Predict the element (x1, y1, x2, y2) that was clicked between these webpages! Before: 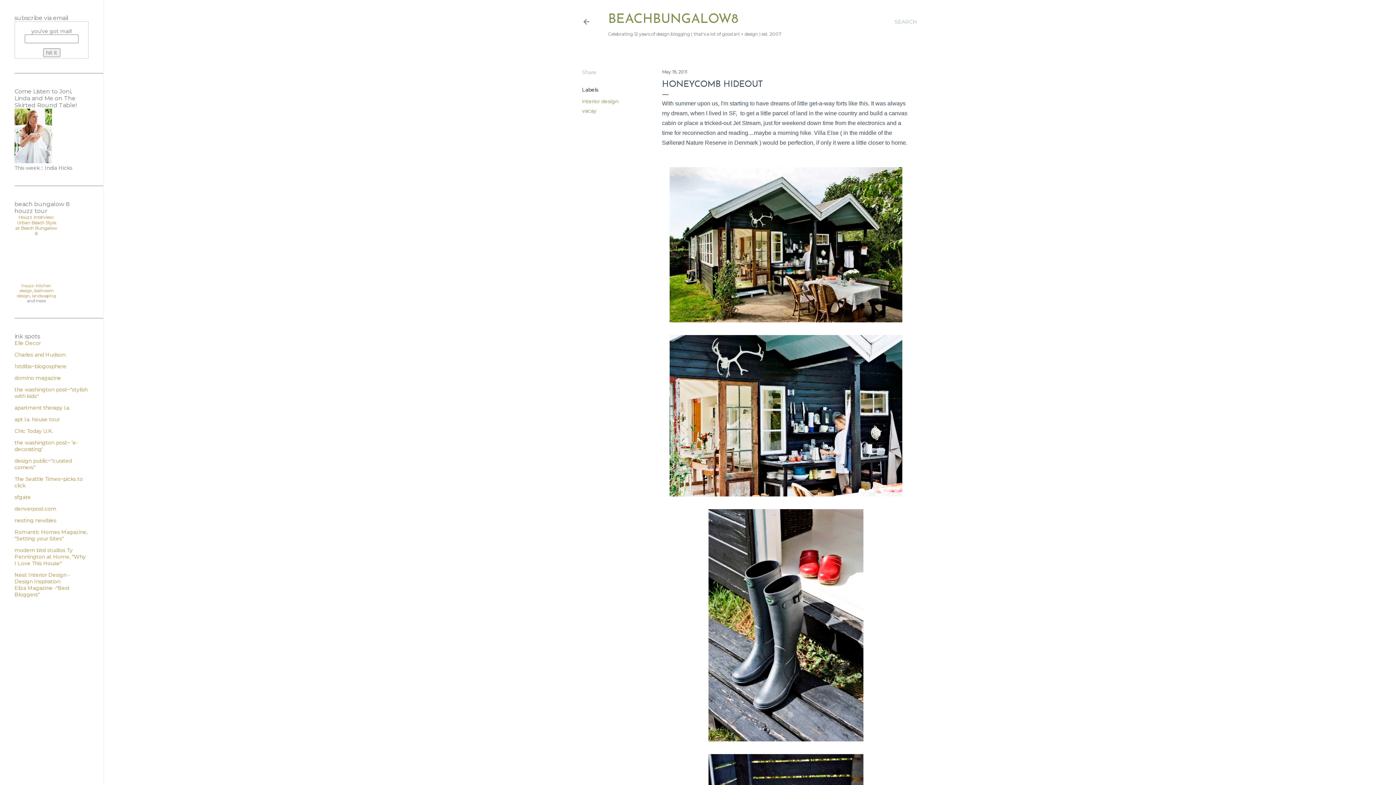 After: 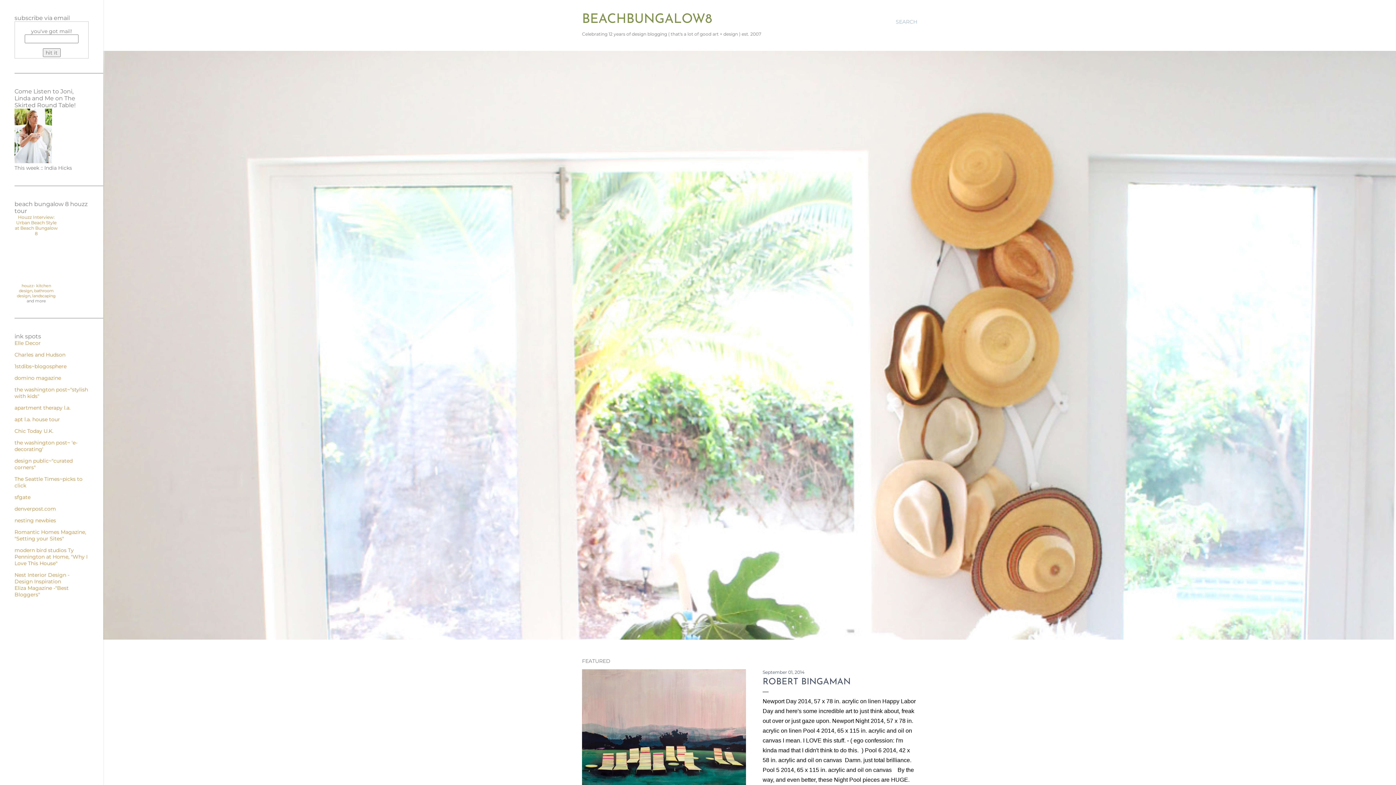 Action: bbox: (582, 18, 590, 28)